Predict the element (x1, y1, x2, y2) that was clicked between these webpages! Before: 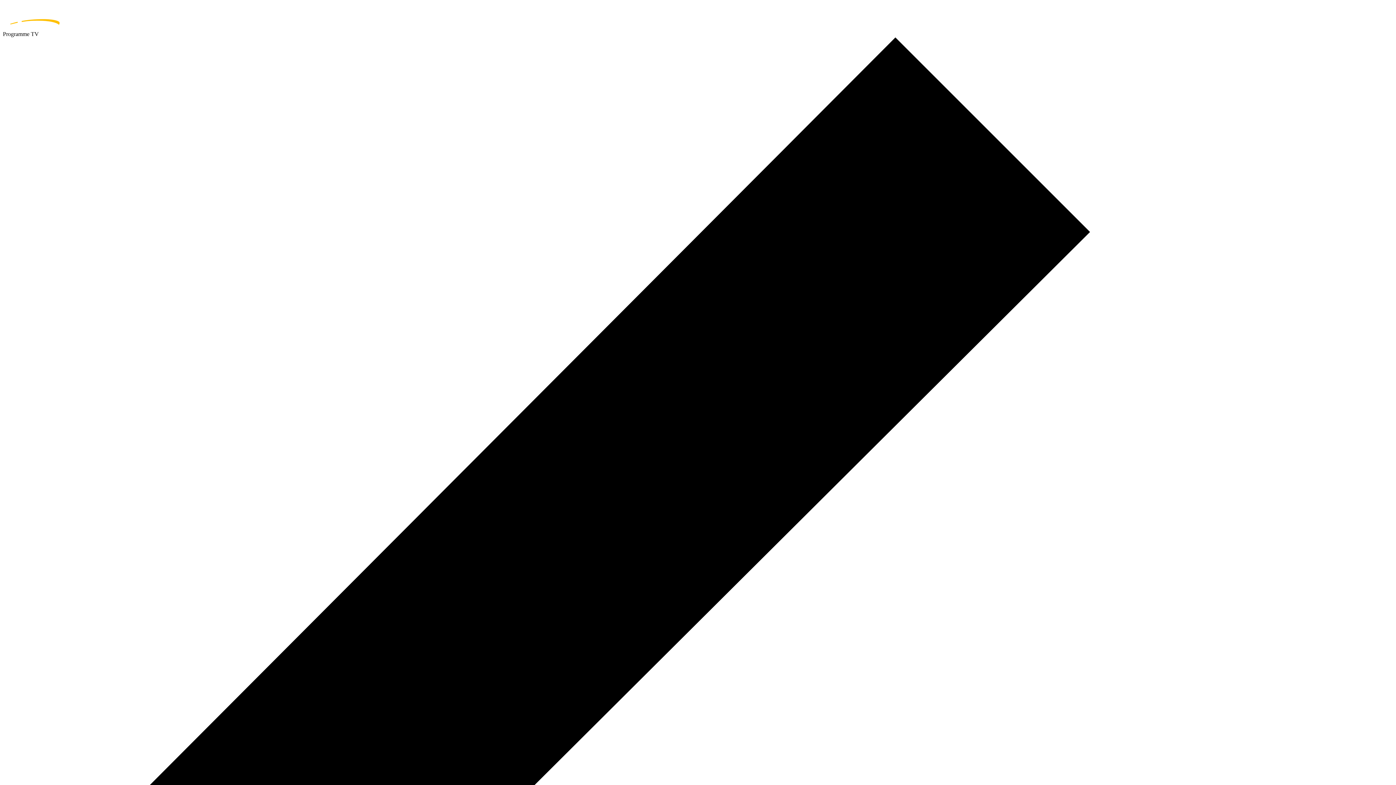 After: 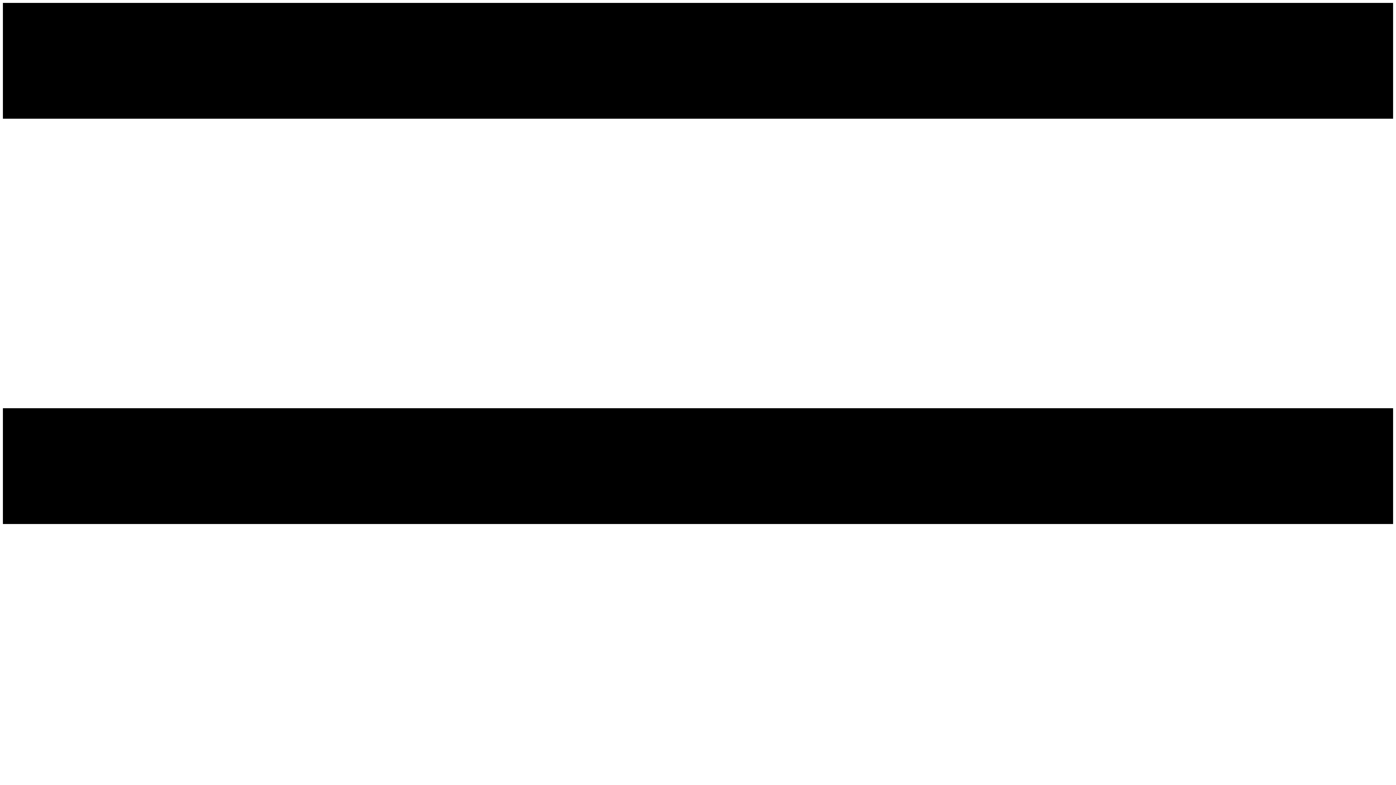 Action: bbox: (2, 2, 1393, 30) label: home page